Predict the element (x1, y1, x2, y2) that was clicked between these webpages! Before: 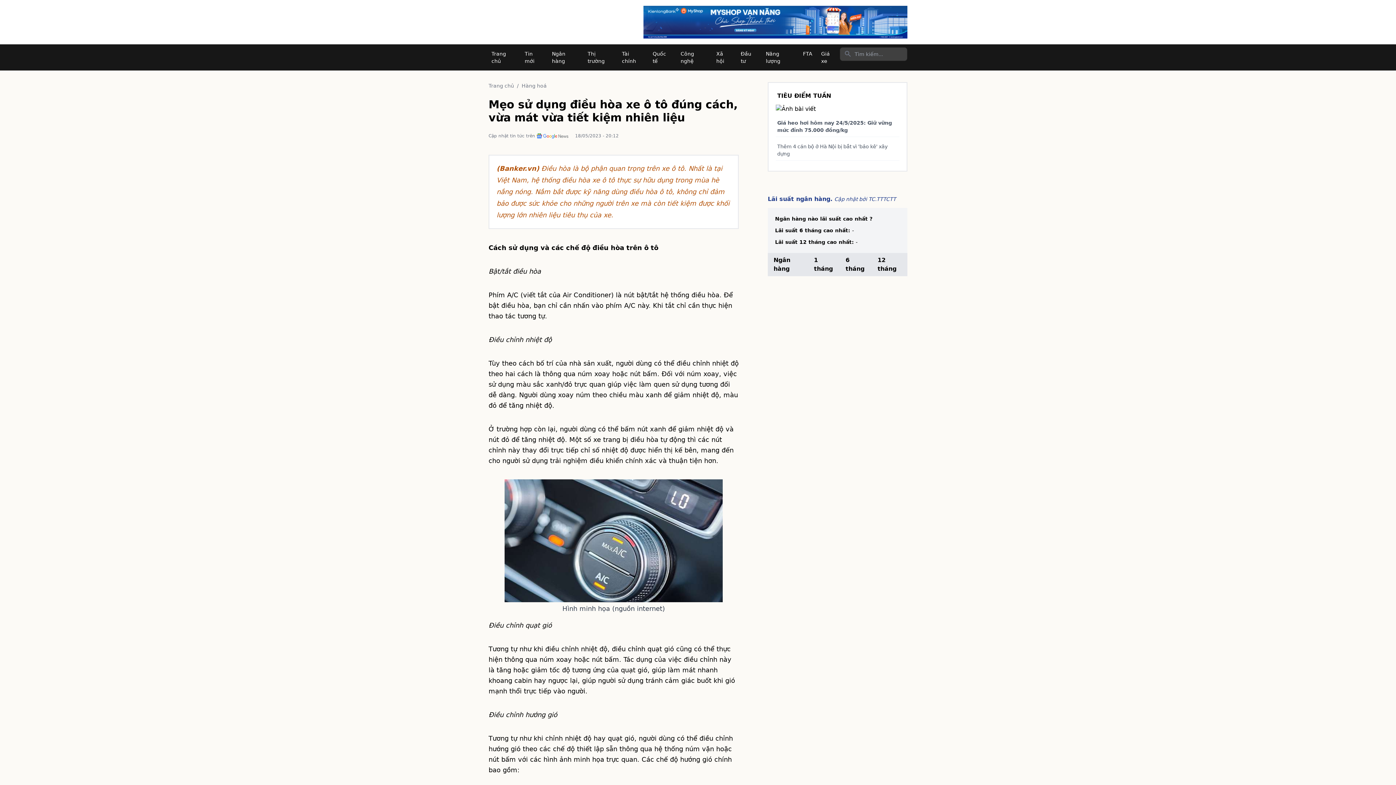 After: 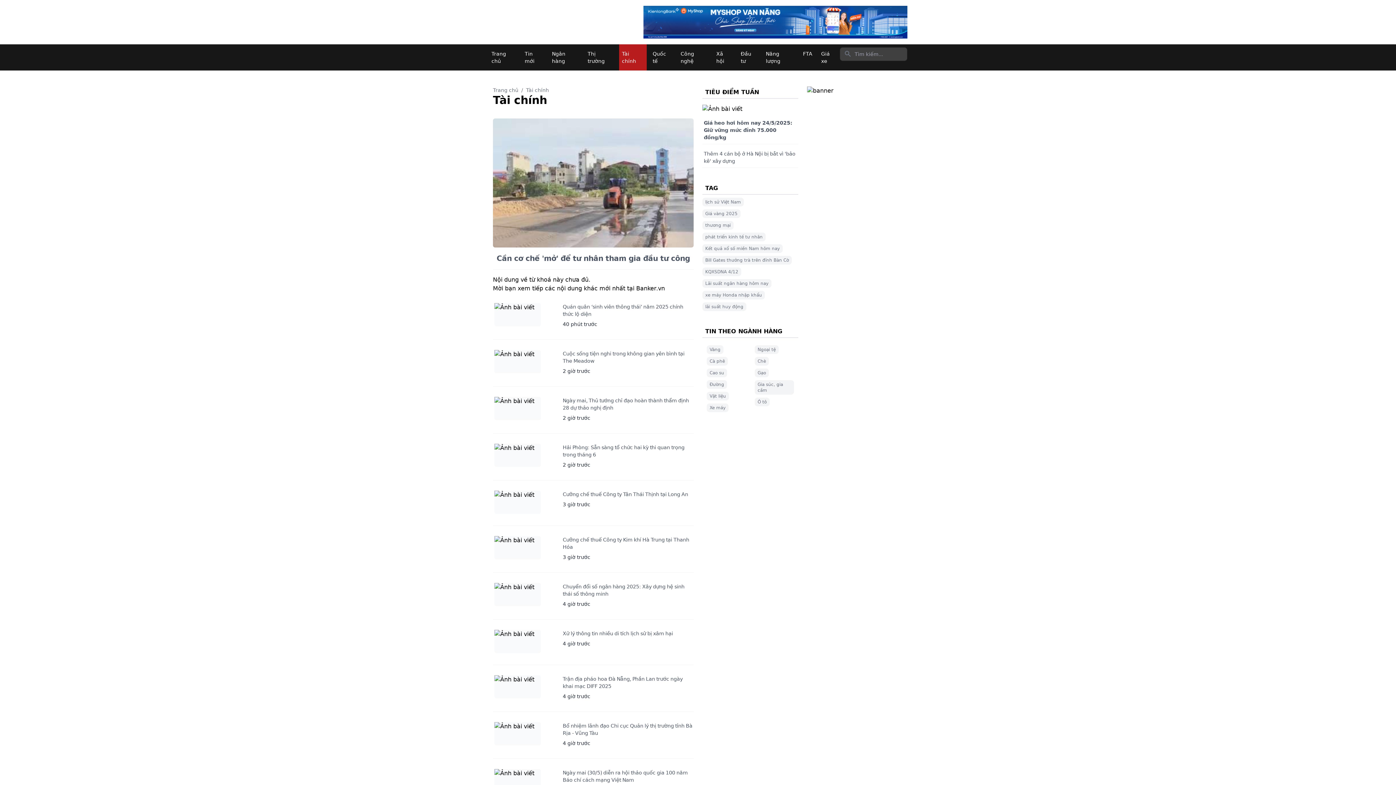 Action: label: Tài chính bbox: (619, 44, 647, 70)